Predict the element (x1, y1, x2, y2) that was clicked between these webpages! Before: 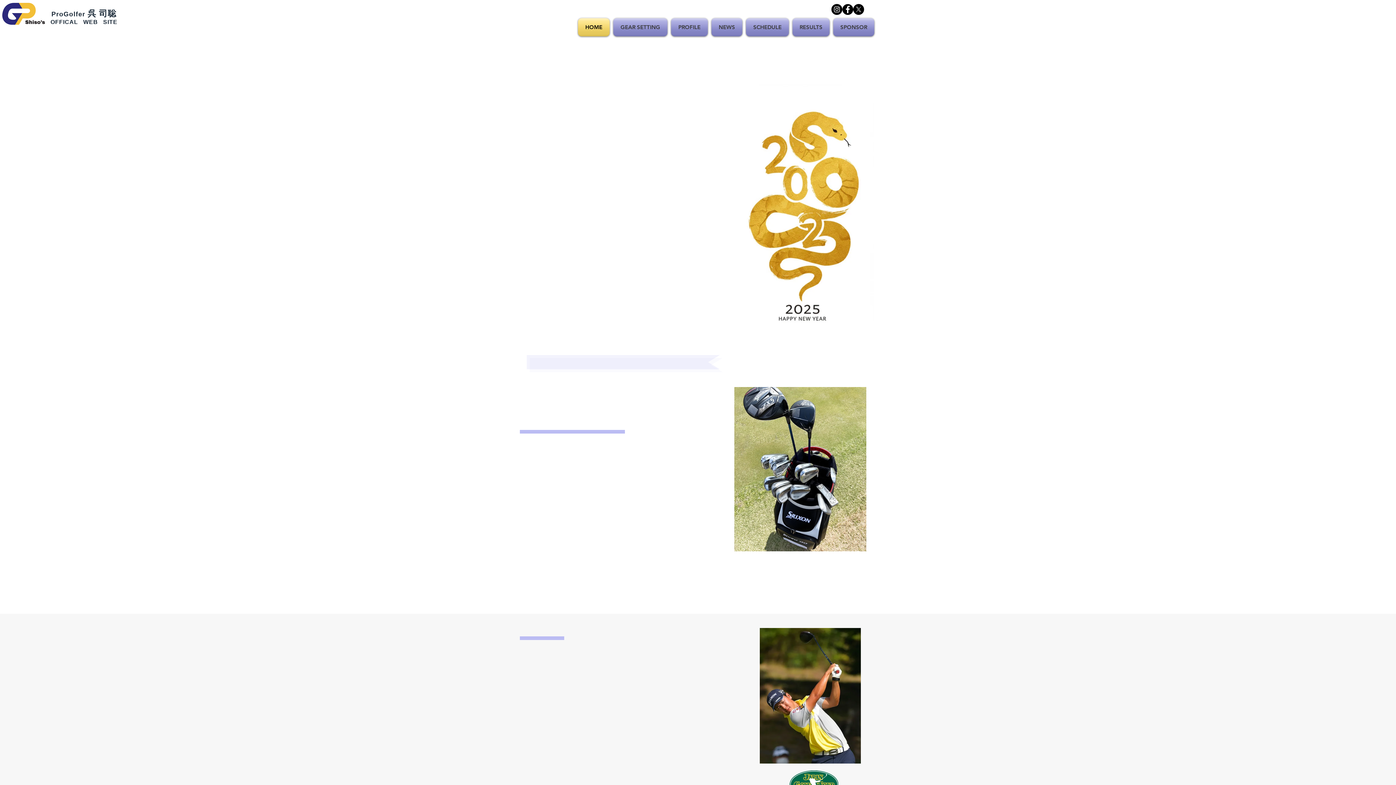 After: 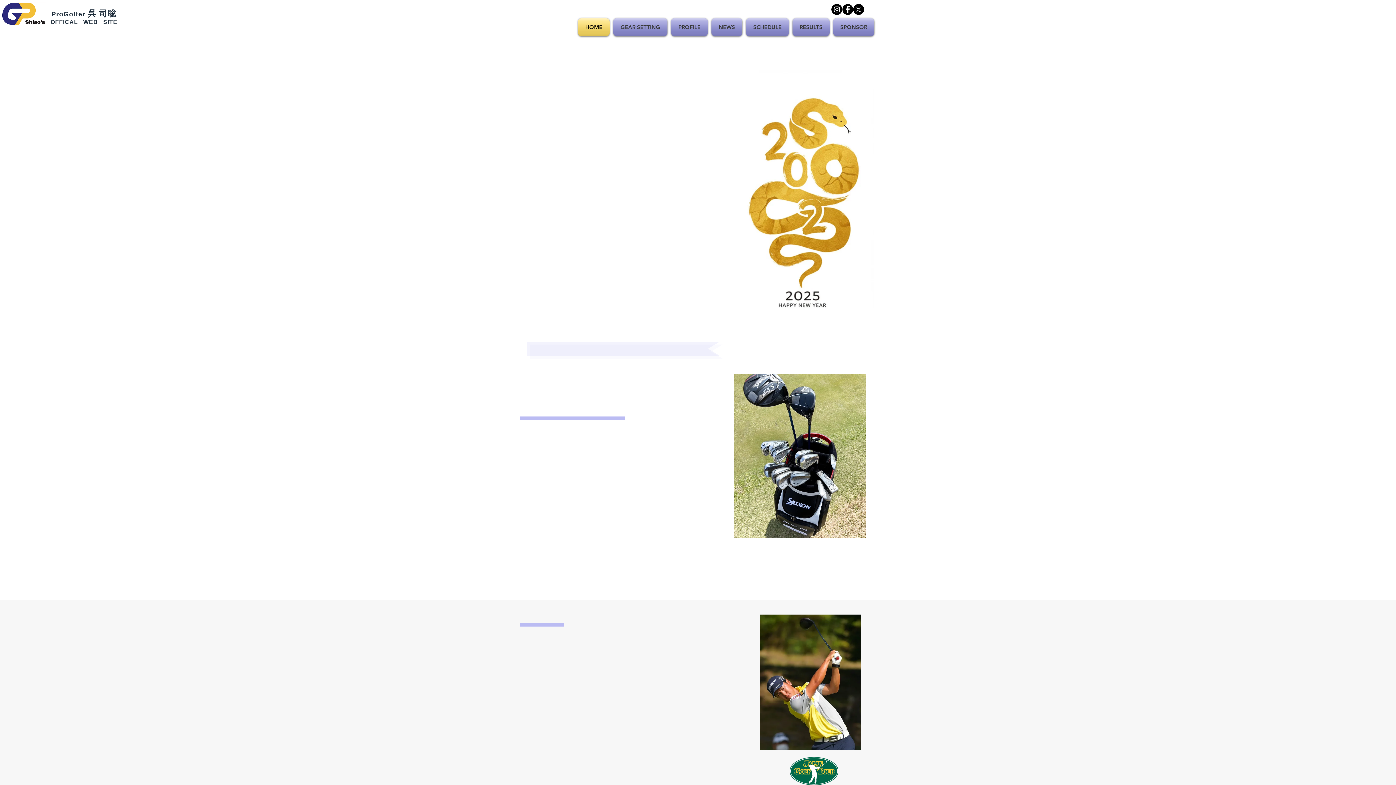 Action: bbox: (789, 770, 838, 798)